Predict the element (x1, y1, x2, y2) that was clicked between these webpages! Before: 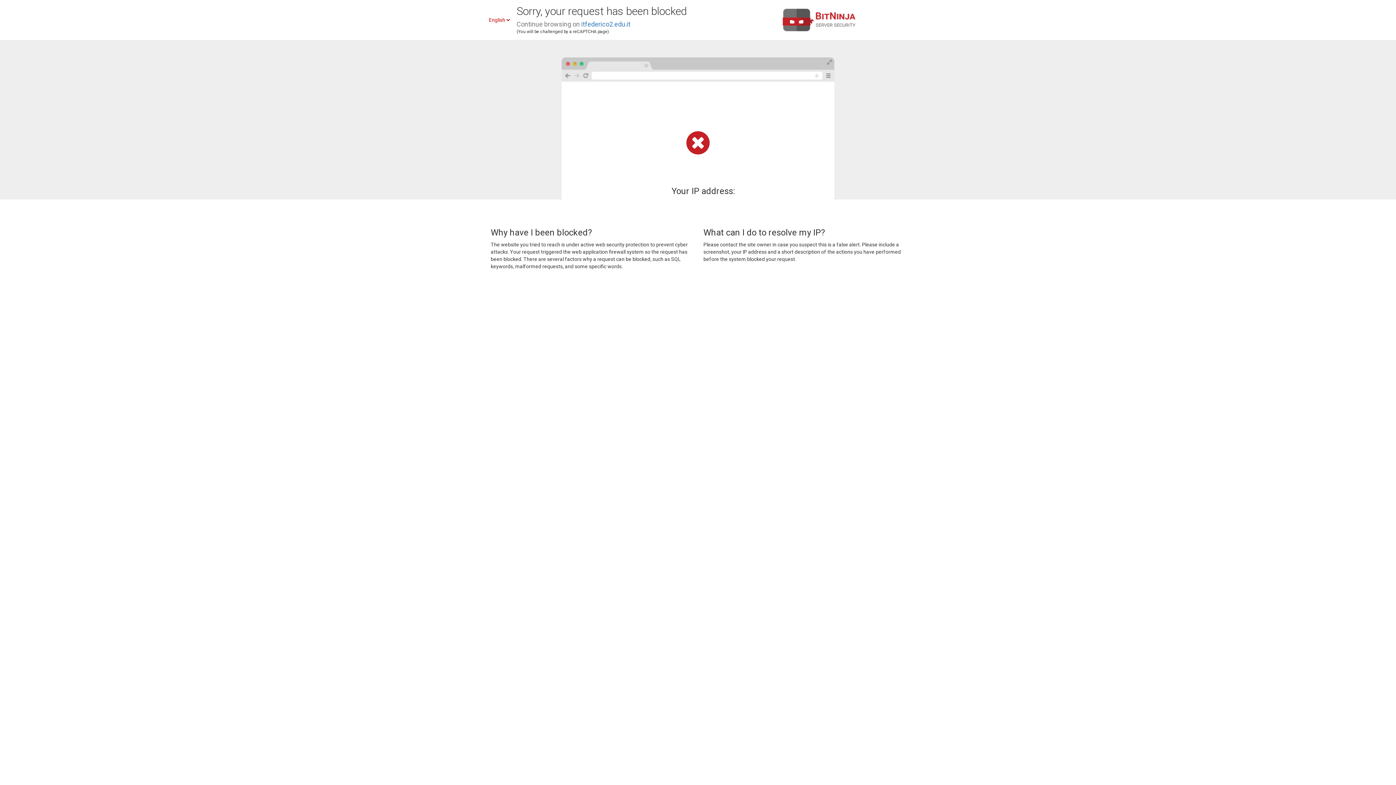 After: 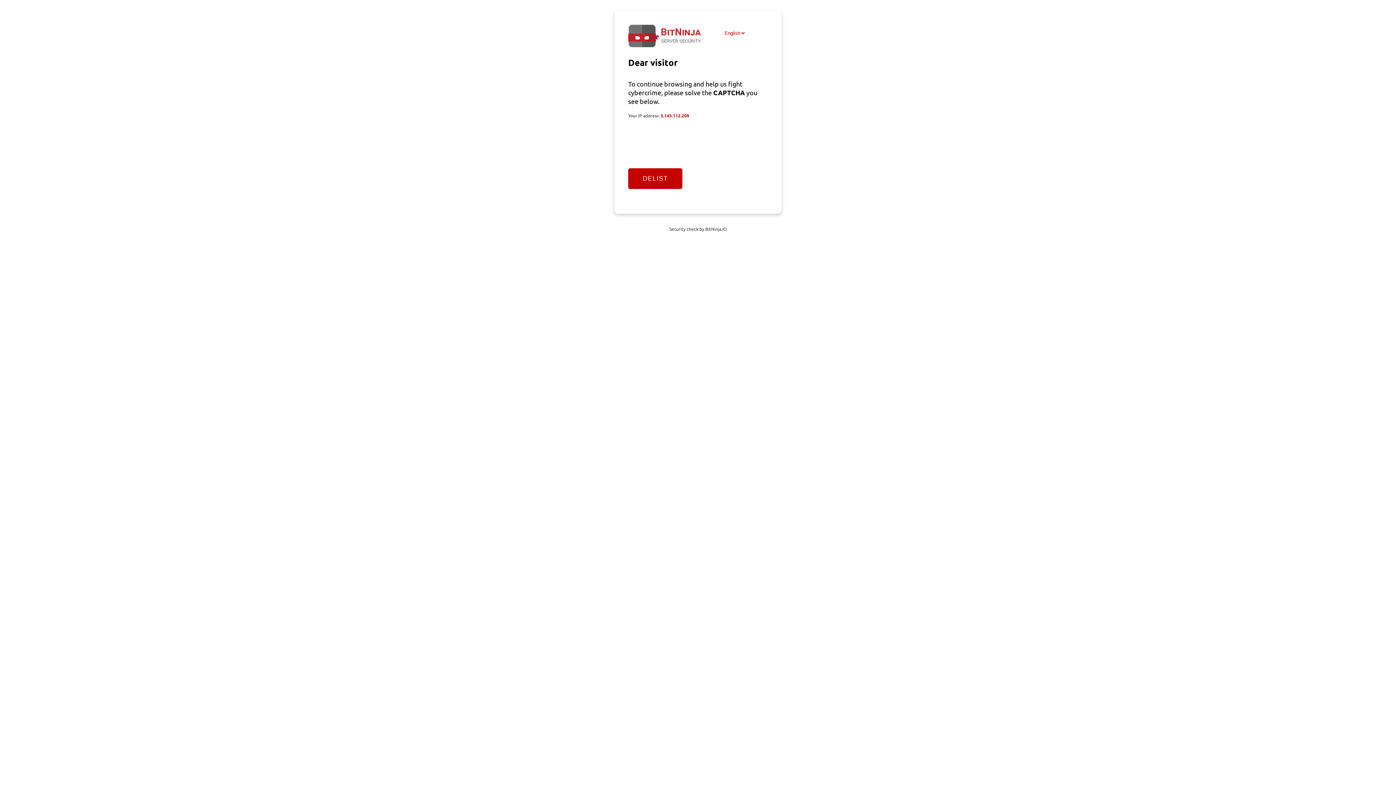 Action: label: itfederico2.edu.it bbox: (581, 20, 630, 28)